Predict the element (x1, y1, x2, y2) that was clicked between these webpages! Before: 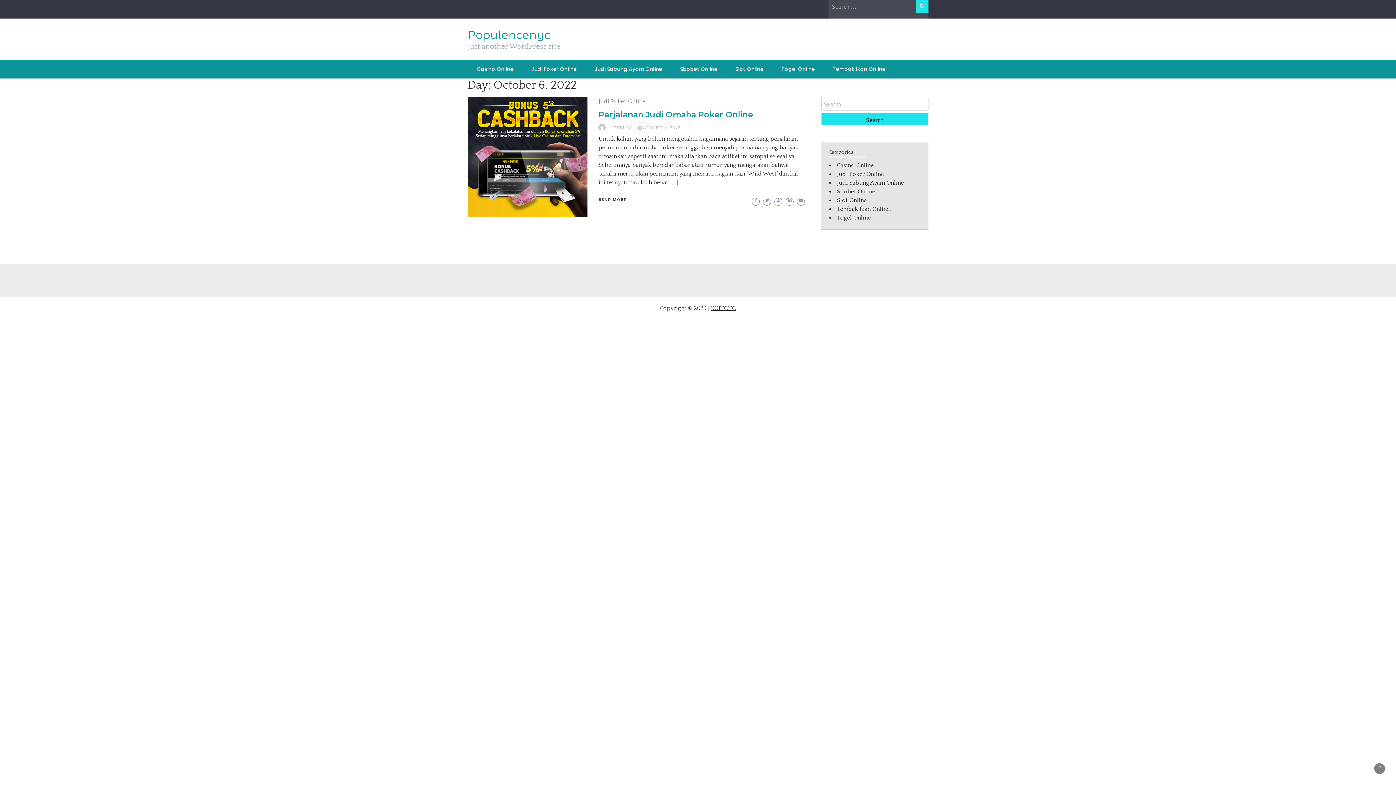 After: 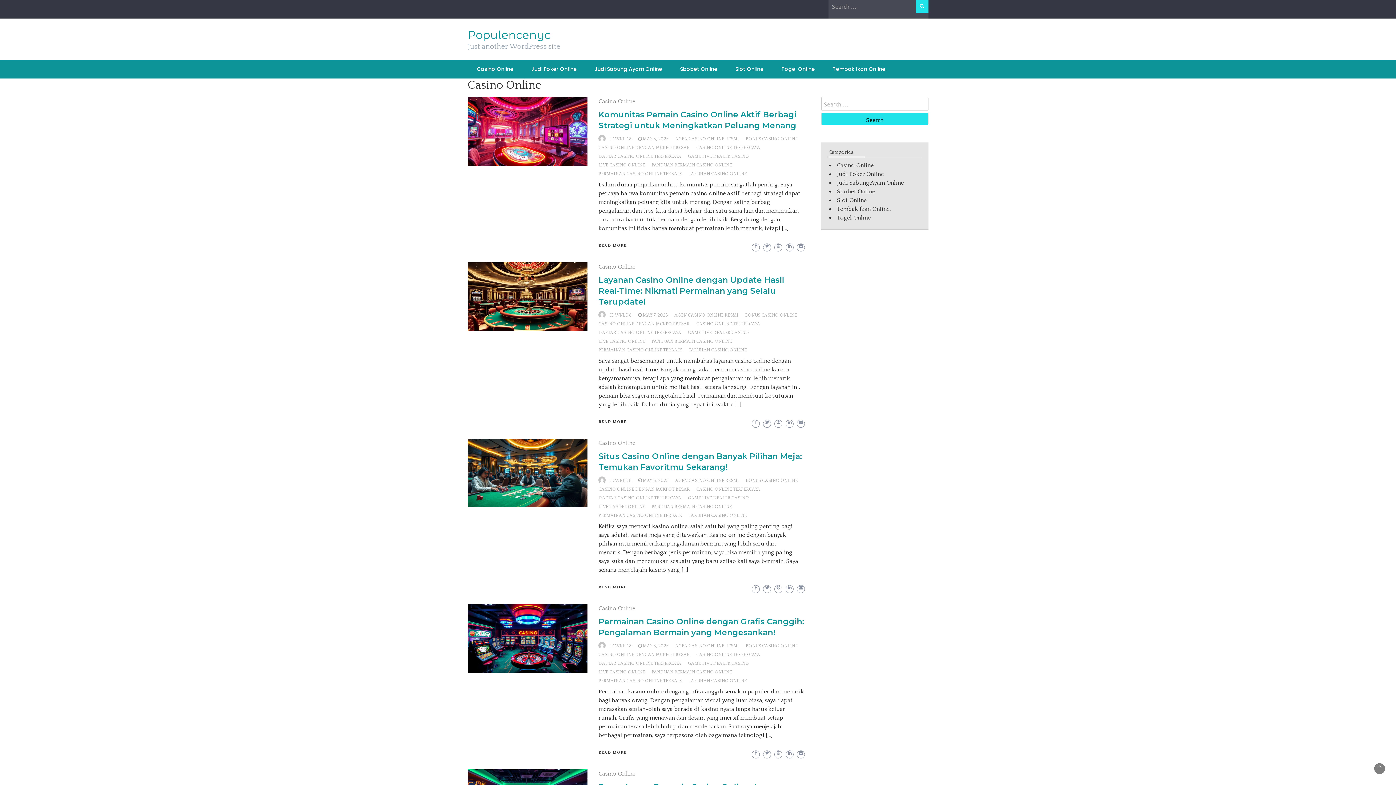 Action: bbox: (837, 162, 873, 168) label: Casino Online